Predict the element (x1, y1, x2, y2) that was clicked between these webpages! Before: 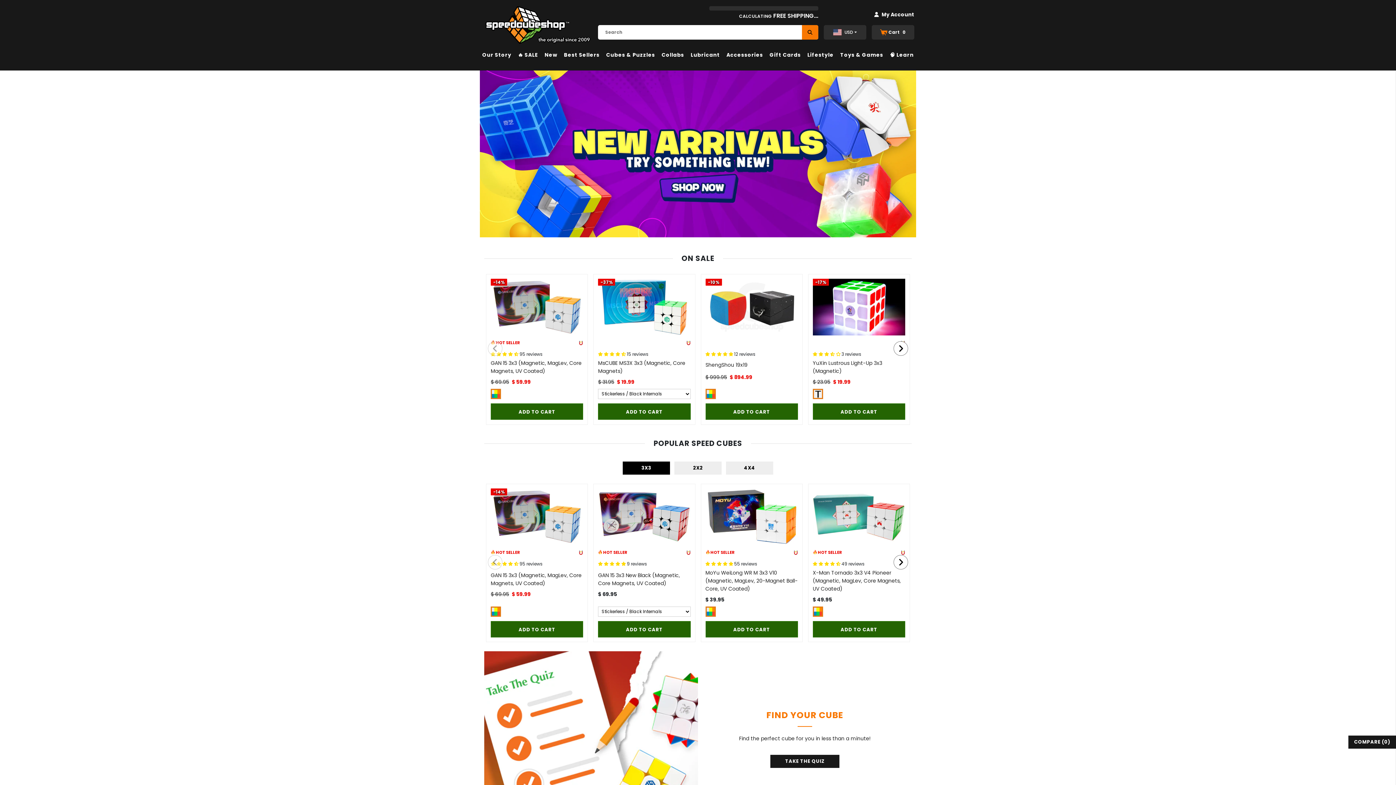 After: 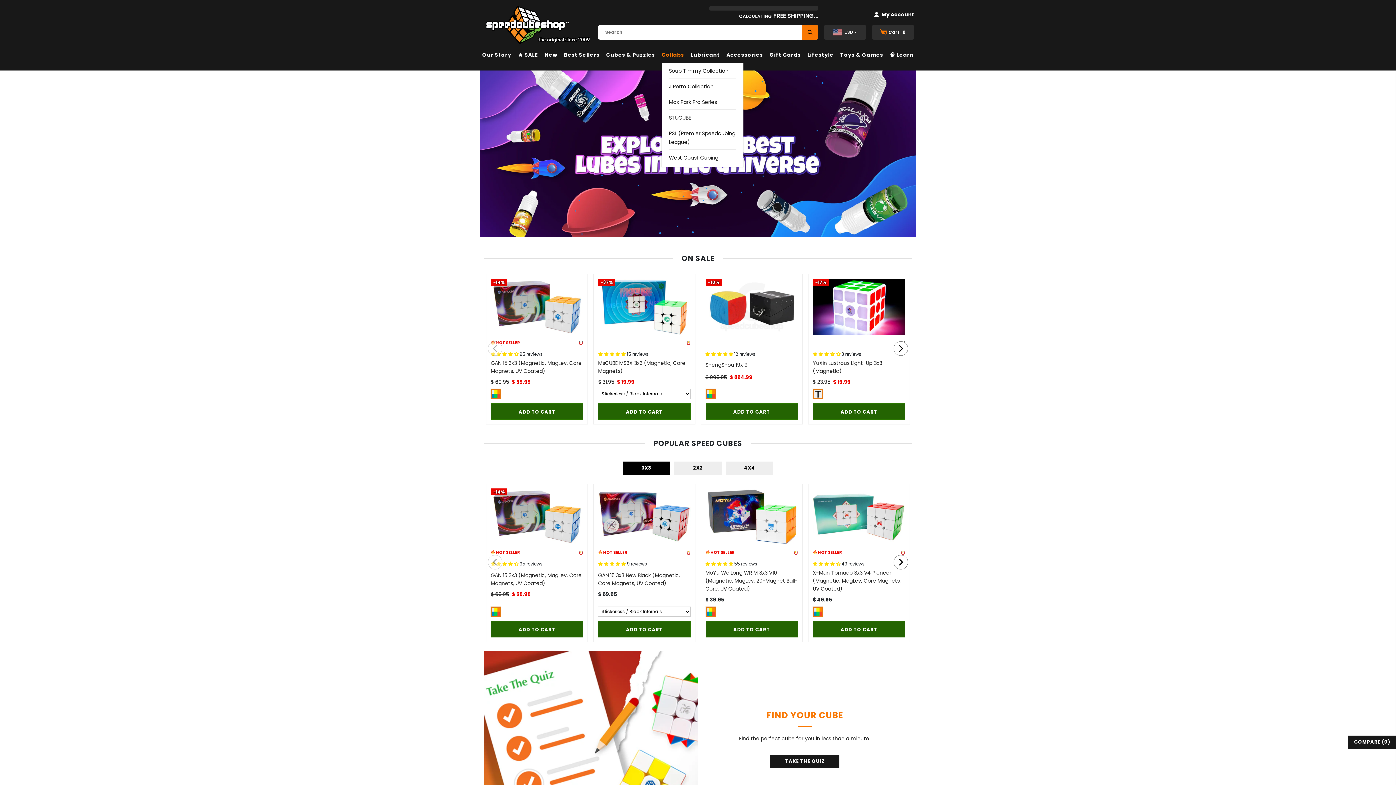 Action: bbox: (661, 46, 684, 63) label: Collabs